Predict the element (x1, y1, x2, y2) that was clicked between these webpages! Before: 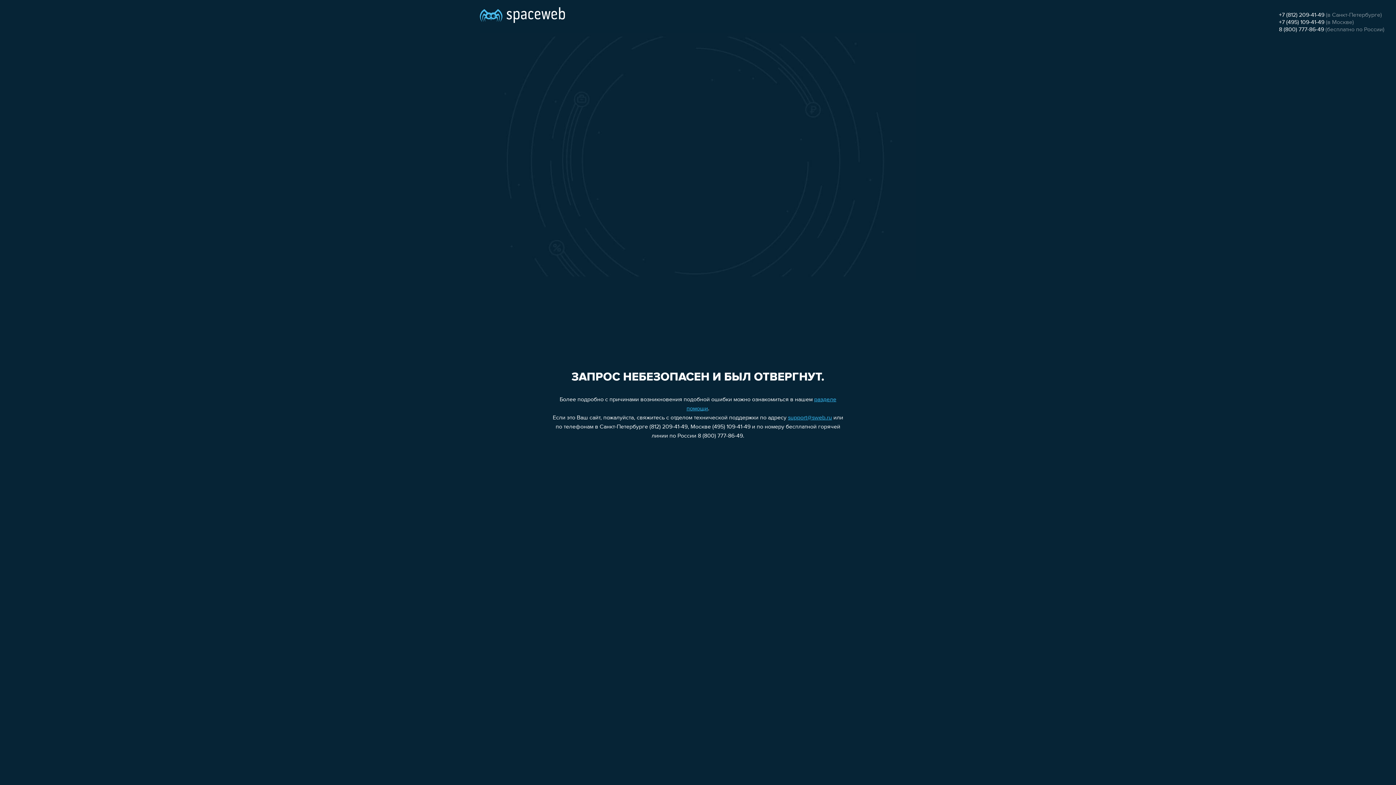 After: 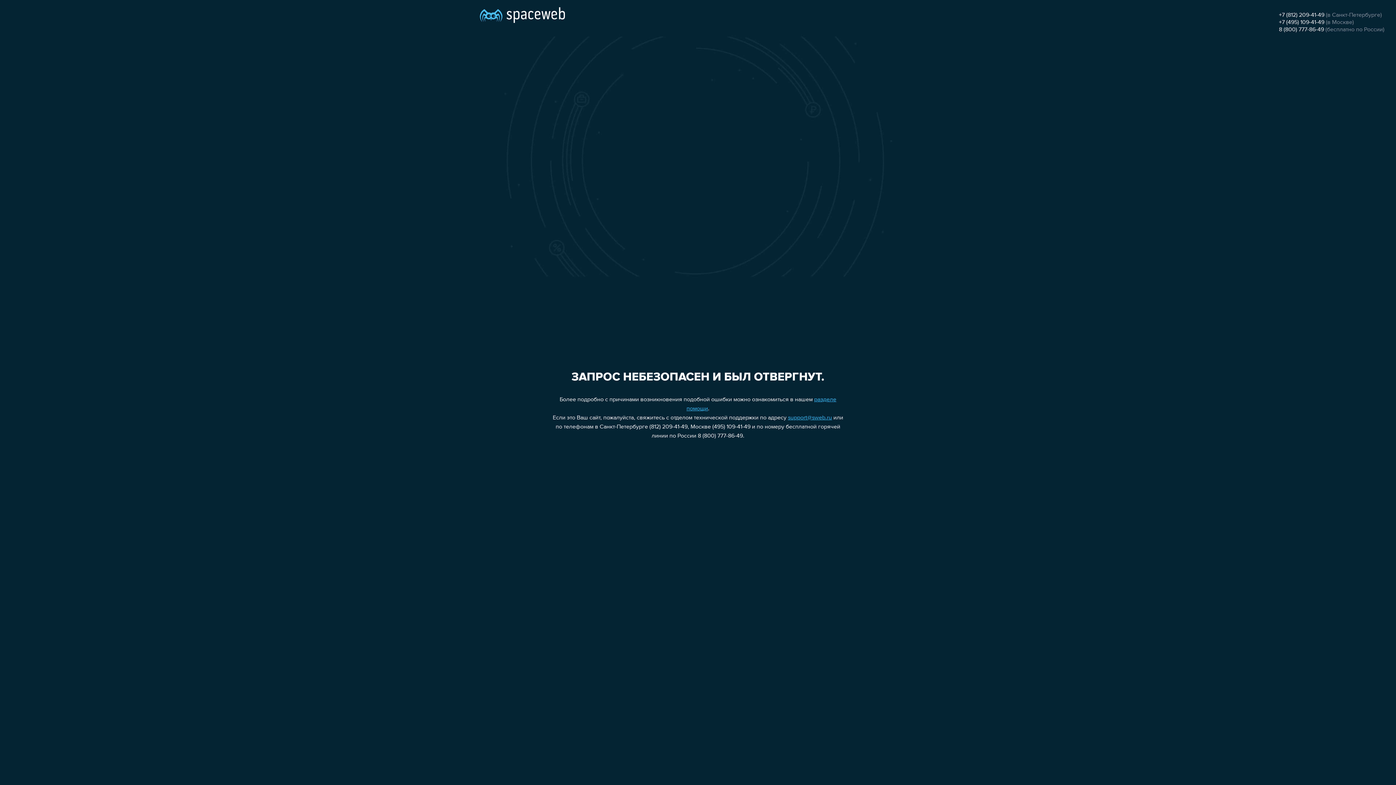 Action: bbox: (1279, 26, 1324, 32) label: 8 (800) 777-86-49